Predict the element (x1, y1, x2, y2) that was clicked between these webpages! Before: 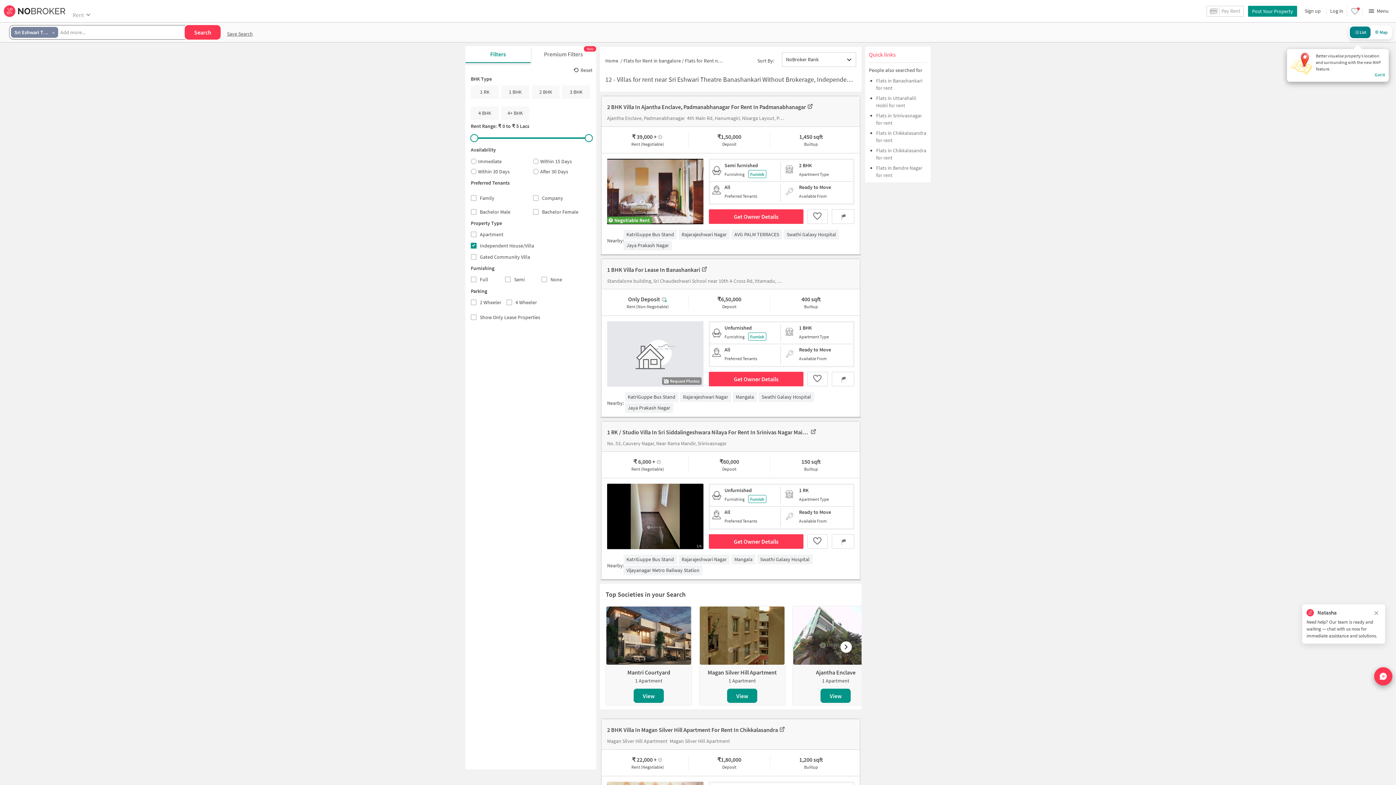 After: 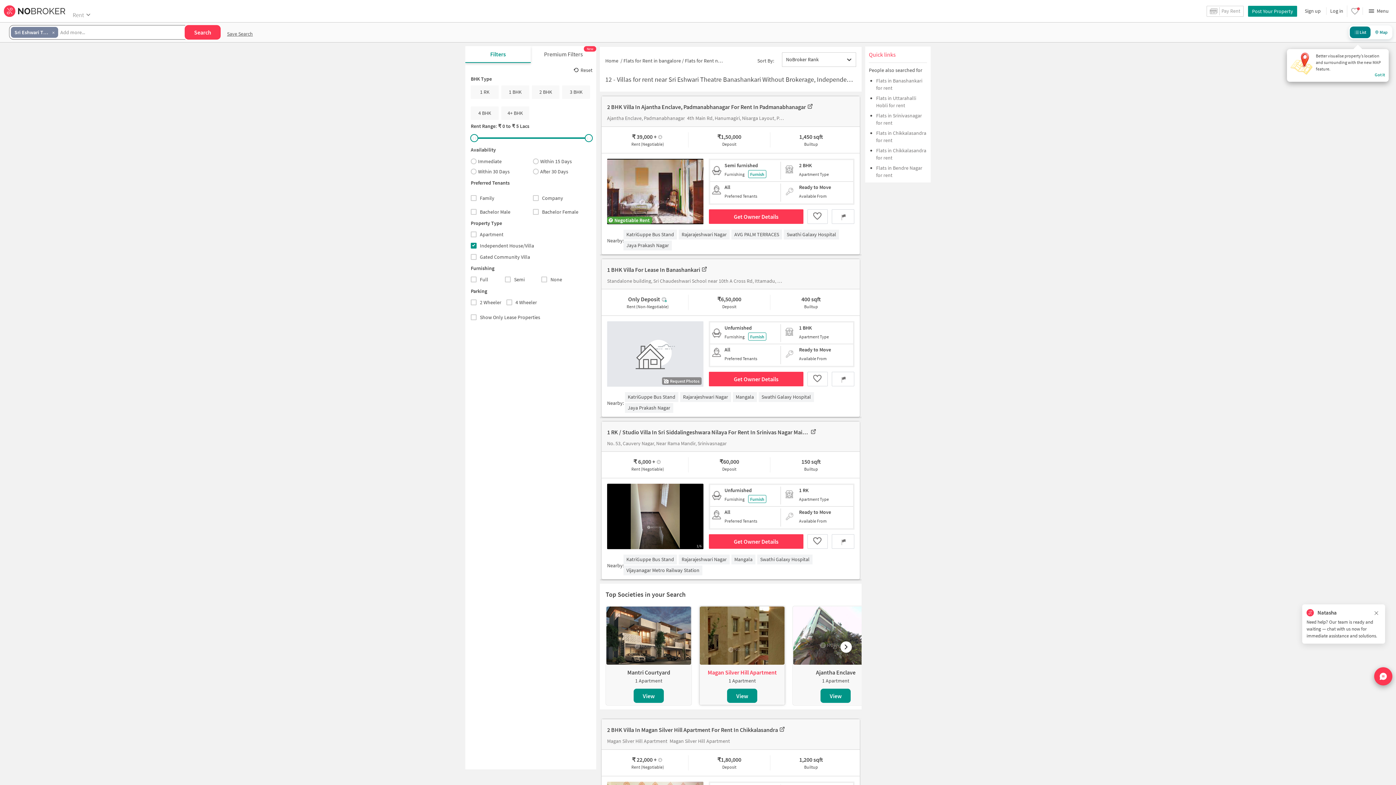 Action: label: View bbox: (727, 689, 757, 703)